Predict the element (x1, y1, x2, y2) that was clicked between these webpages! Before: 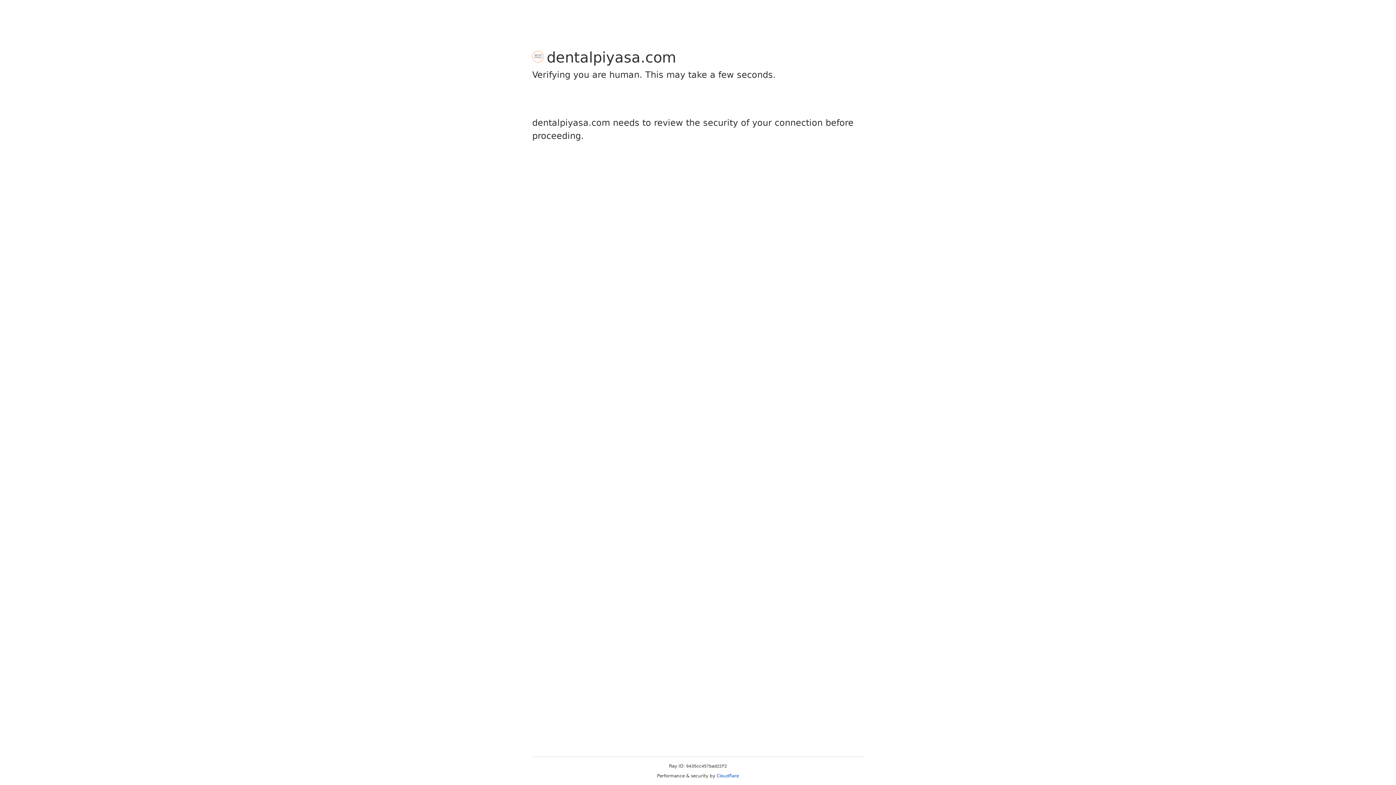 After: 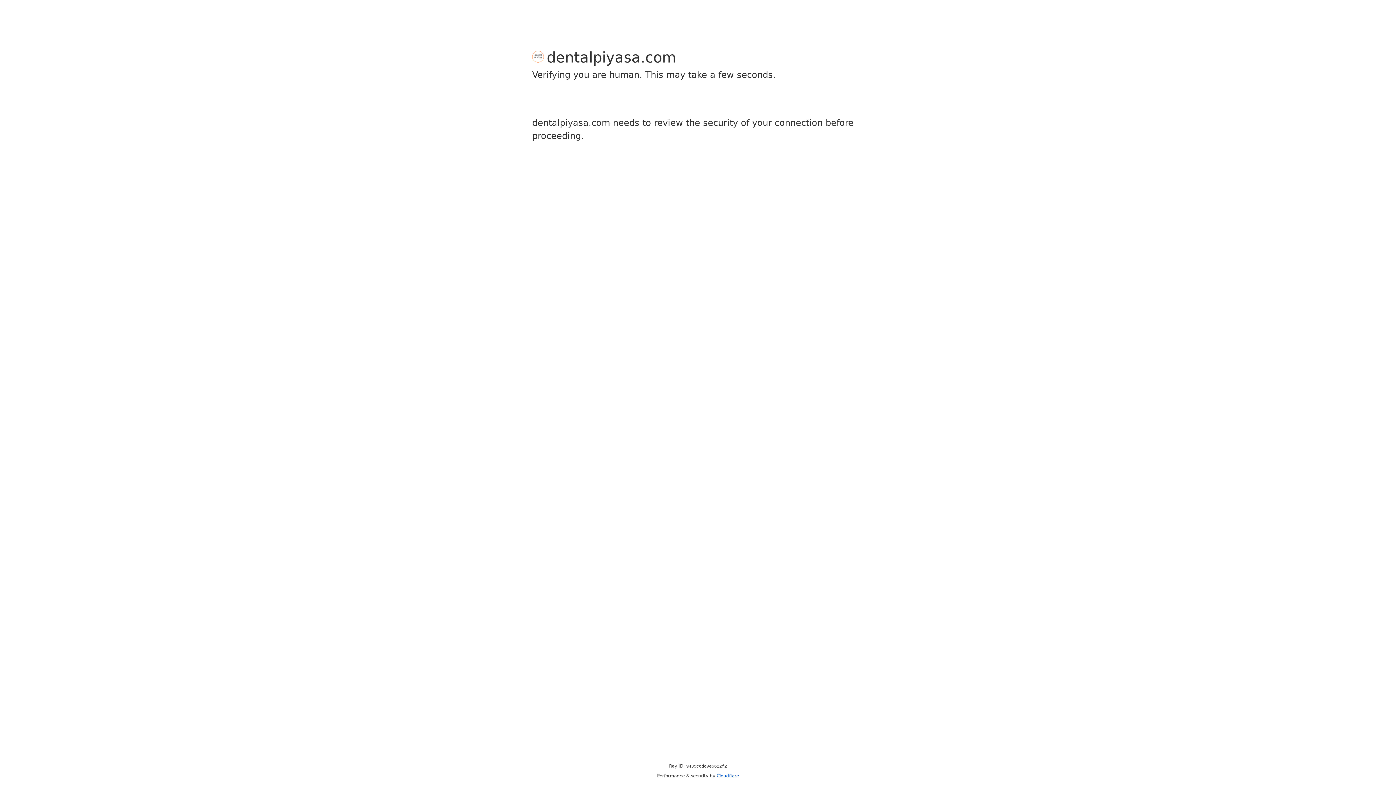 Action: bbox: (716, 773, 739, 778) label: Cloudflare